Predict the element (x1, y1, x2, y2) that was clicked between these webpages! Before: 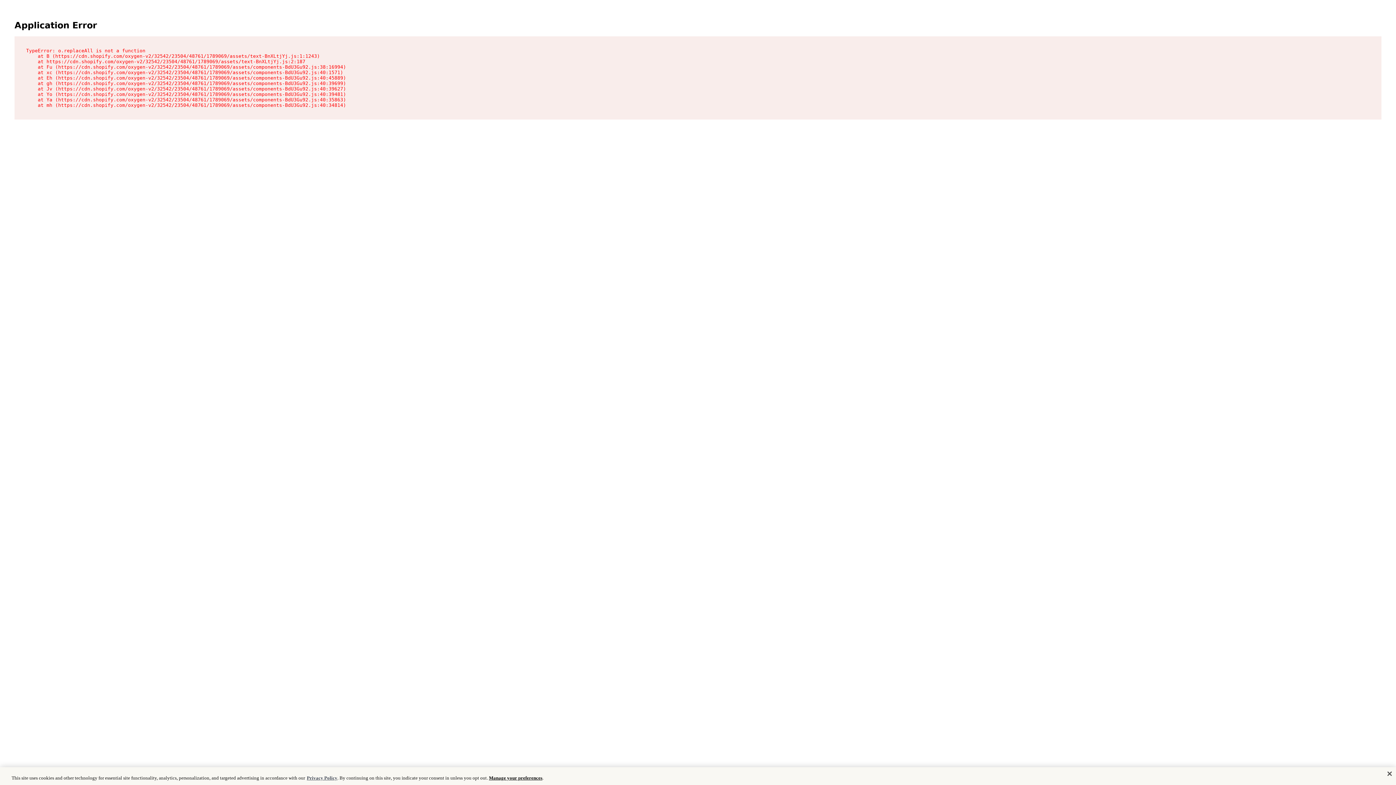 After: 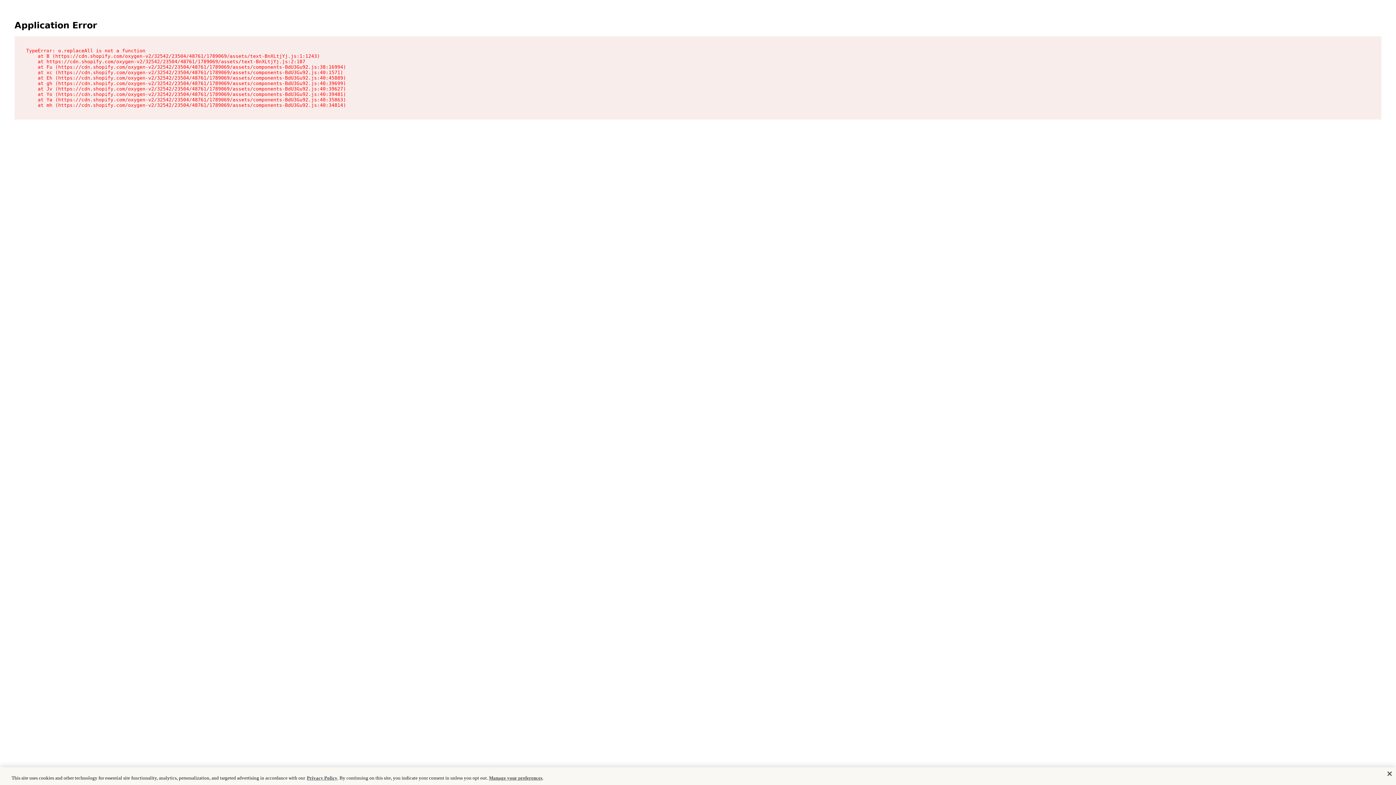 Action: bbox: (489, 774, 542, 781) label: Manage your preferences